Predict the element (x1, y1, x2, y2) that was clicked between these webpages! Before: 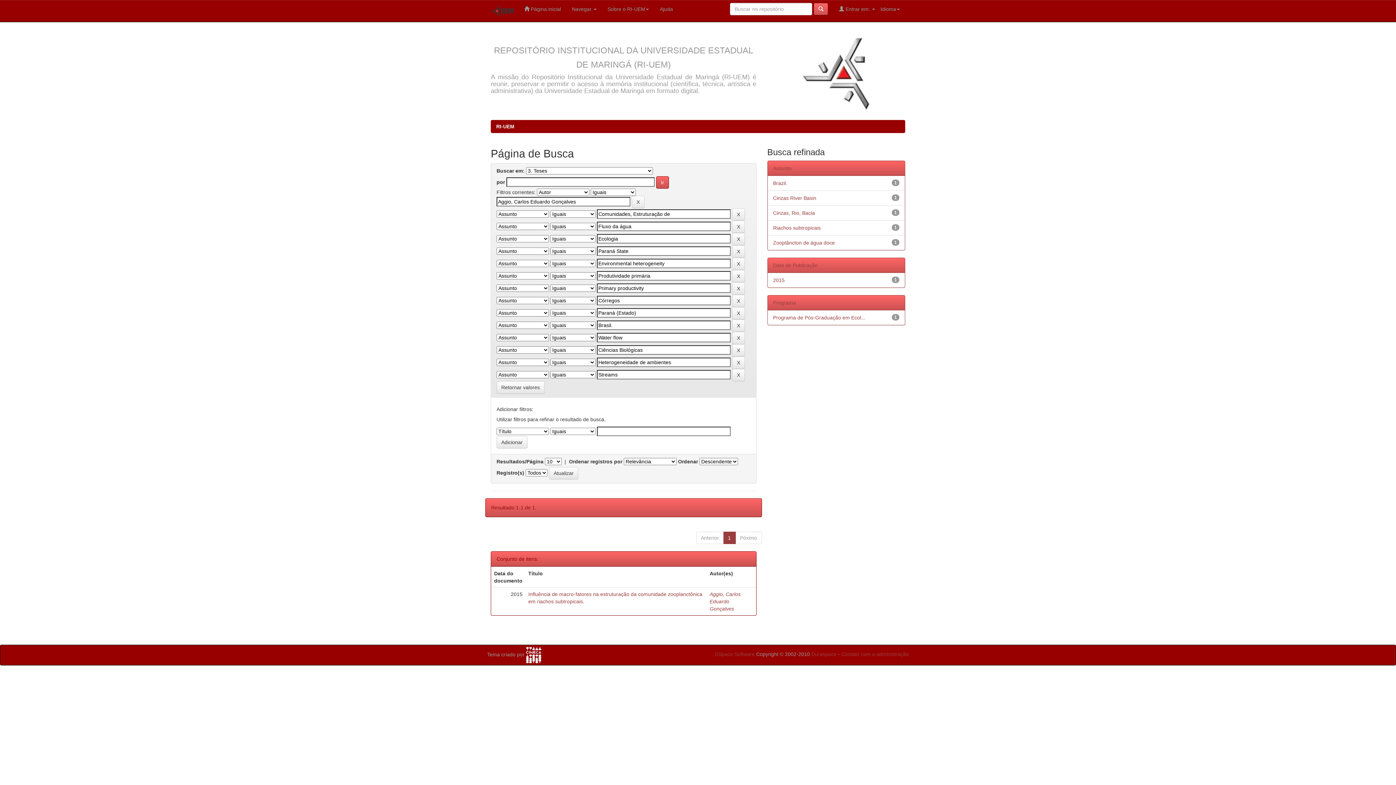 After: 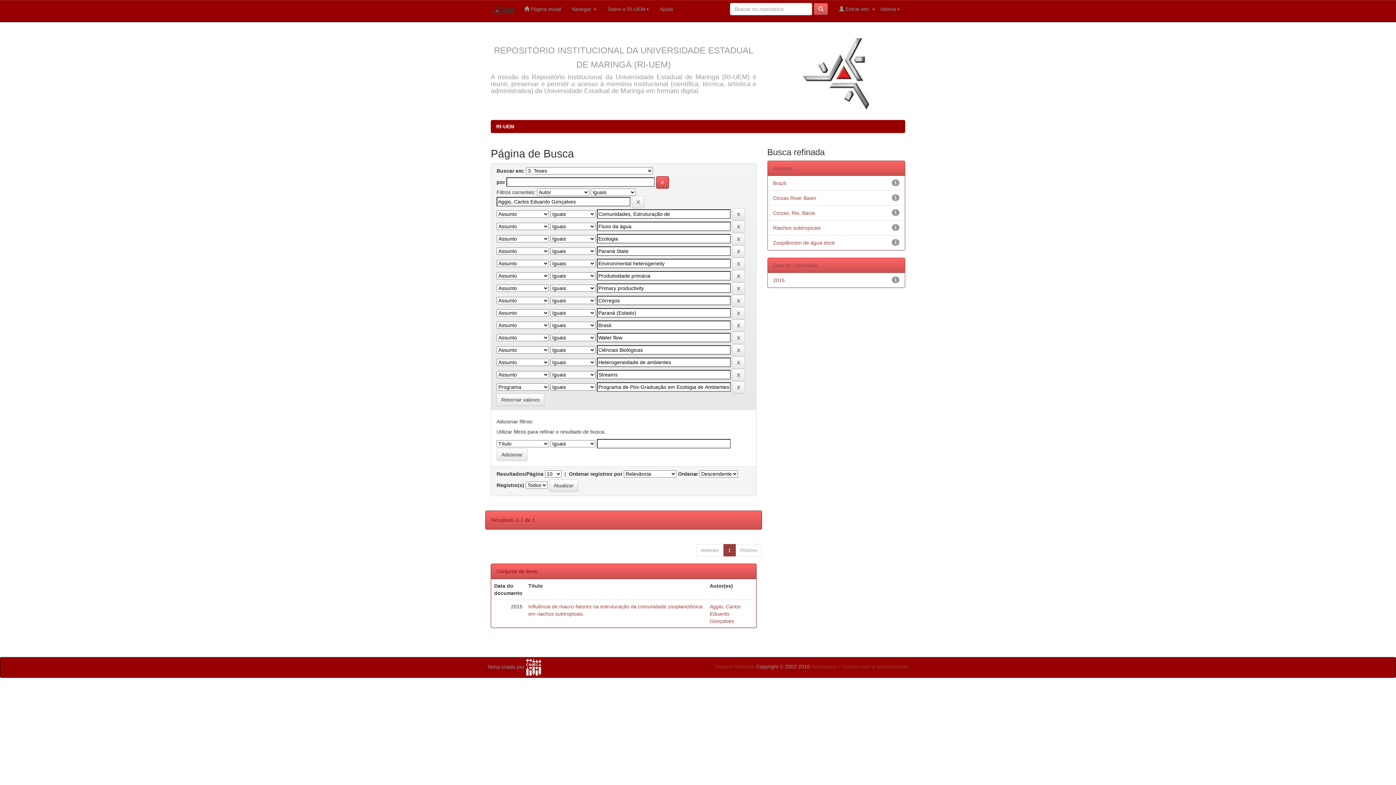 Action: label: Programa de Pós-Graduação em Ecol... bbox: (773, 314, 865, 320)